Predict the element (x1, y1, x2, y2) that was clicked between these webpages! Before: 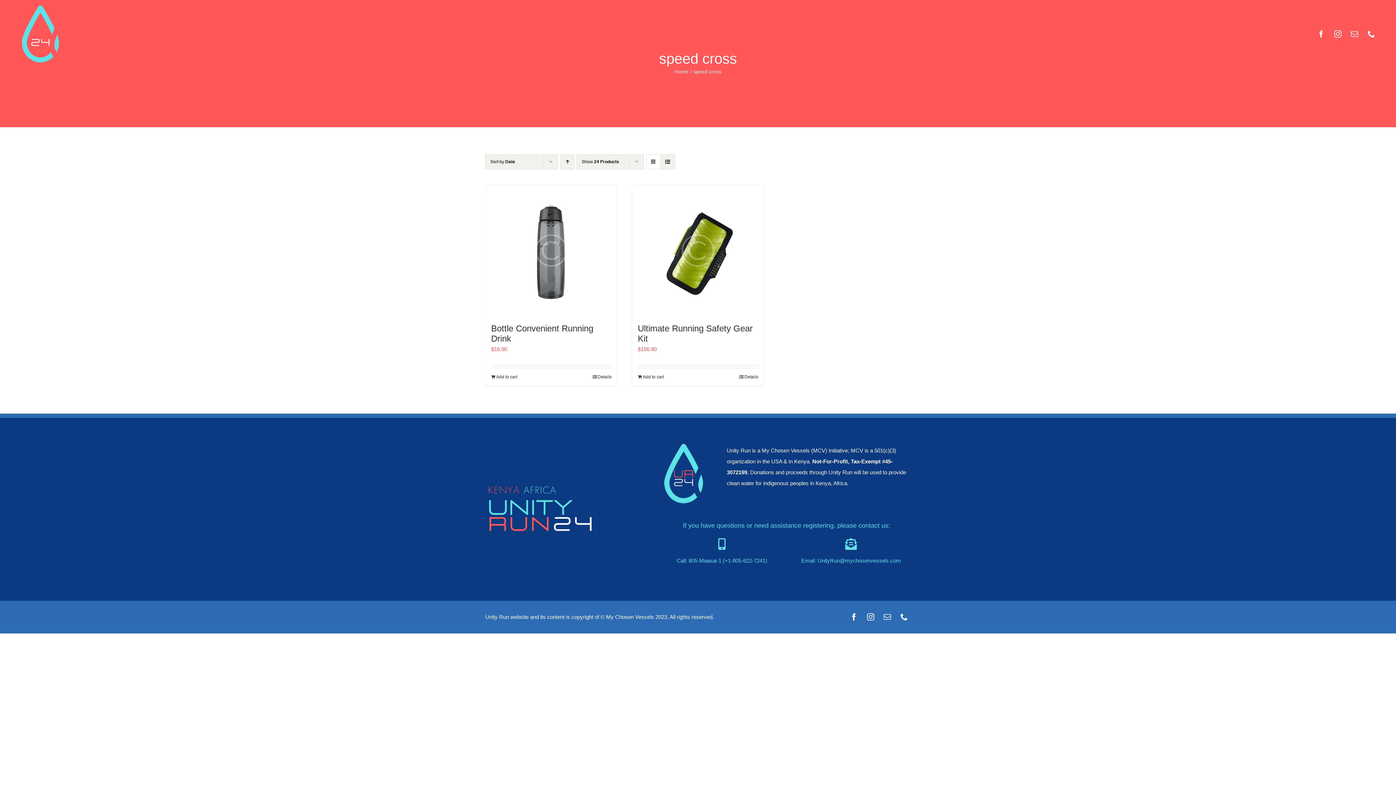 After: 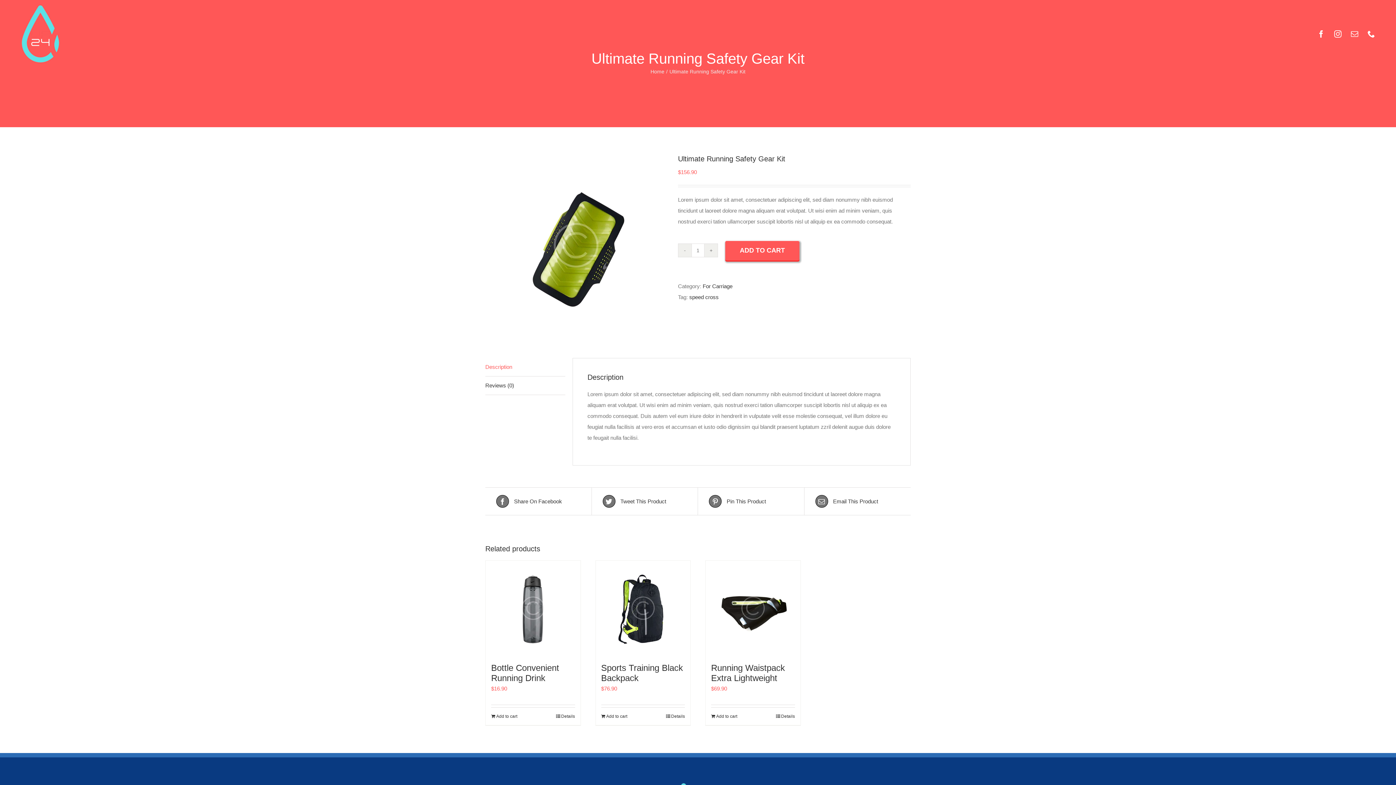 Action: bbox: (632, 185, 763, 316) label: Ultimate Running Safety Gear Kit